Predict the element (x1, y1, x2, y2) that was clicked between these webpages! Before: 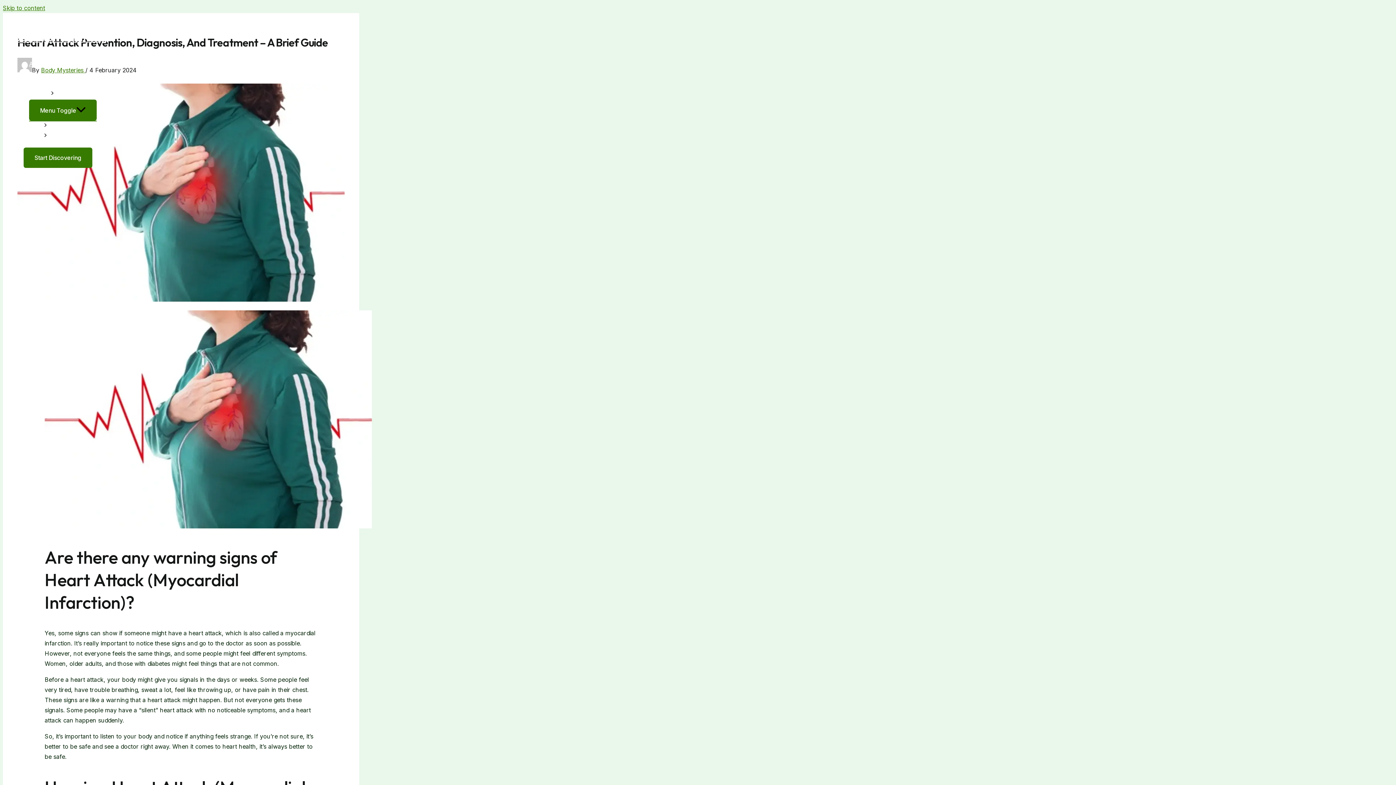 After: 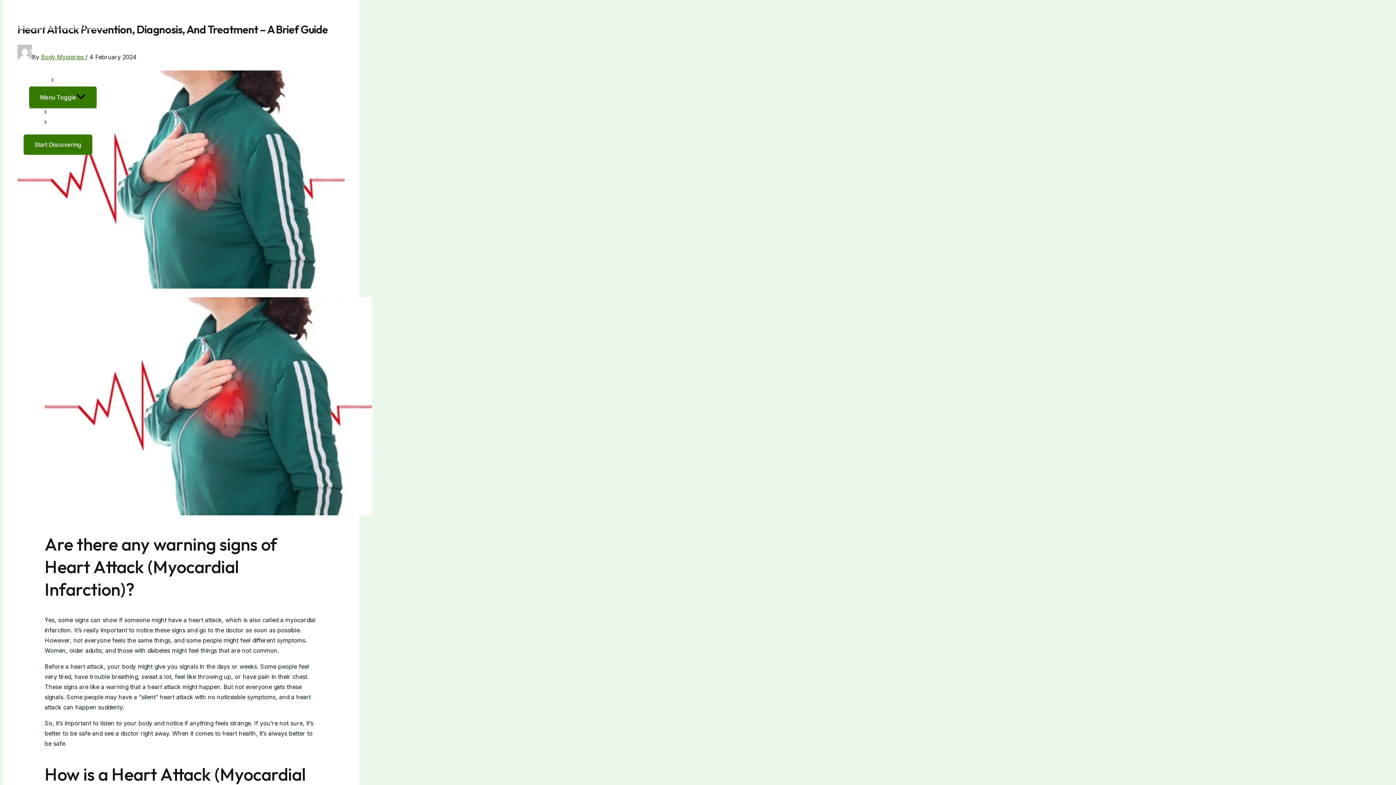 Action: label: Skip to content bbox: (2, 4, 45, 11)